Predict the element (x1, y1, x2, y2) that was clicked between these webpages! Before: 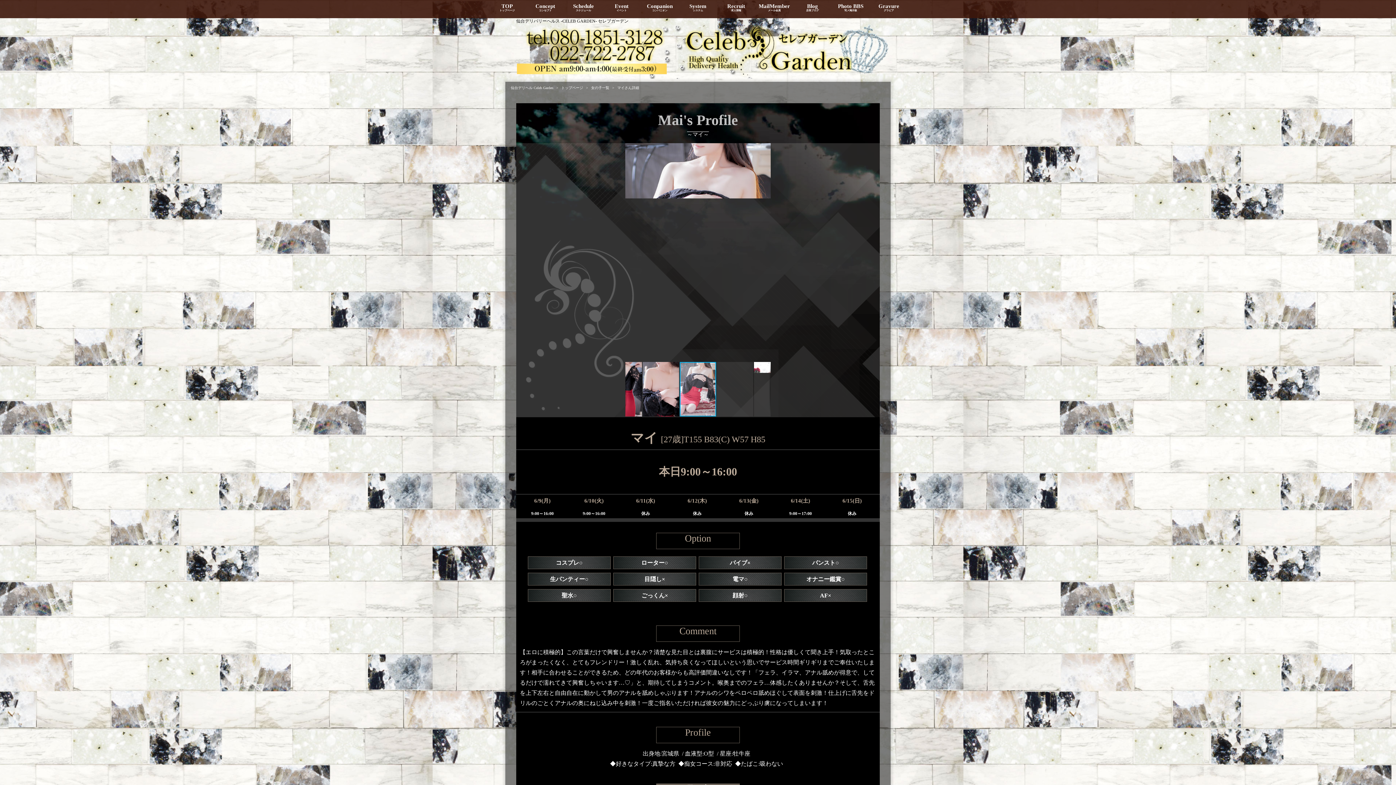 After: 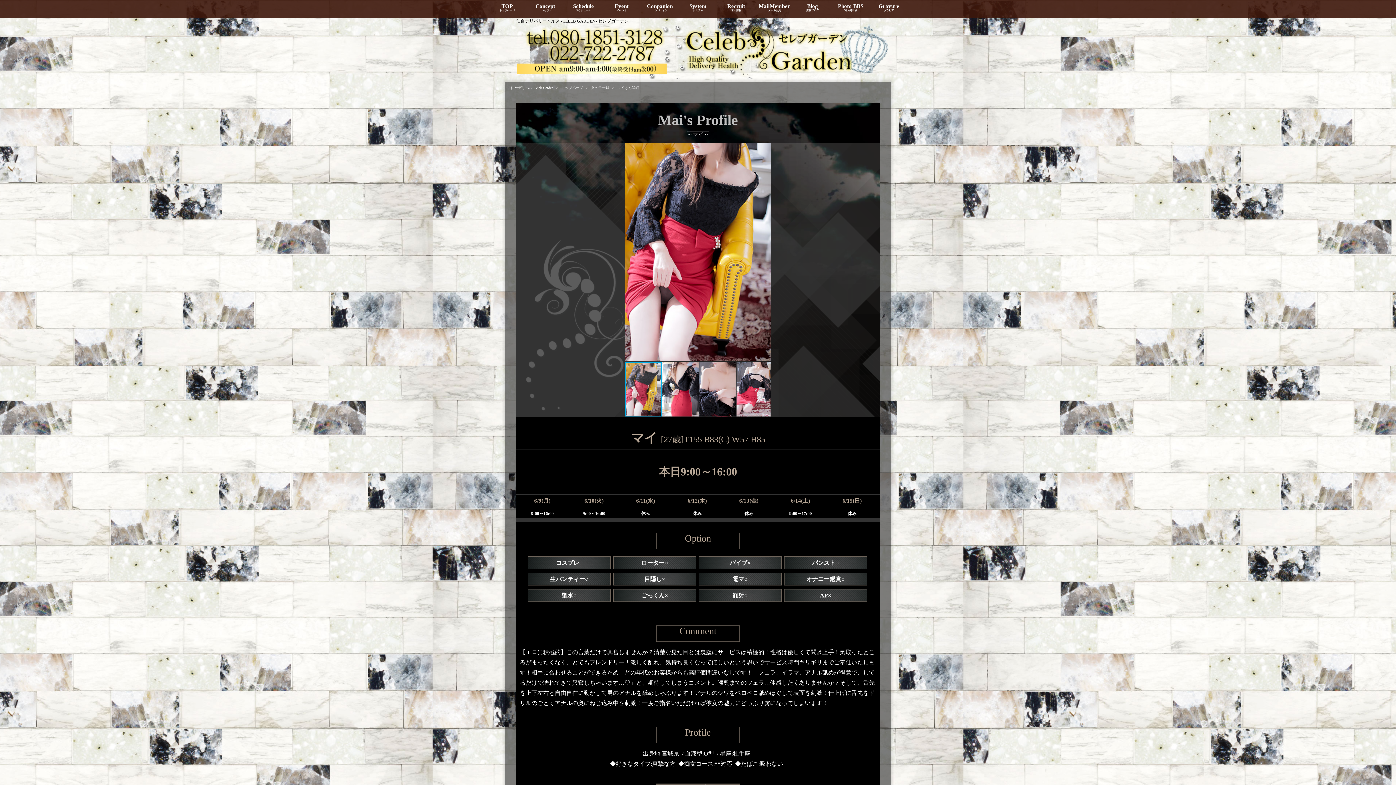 Action: bbox: (626, 246, 637, 258)